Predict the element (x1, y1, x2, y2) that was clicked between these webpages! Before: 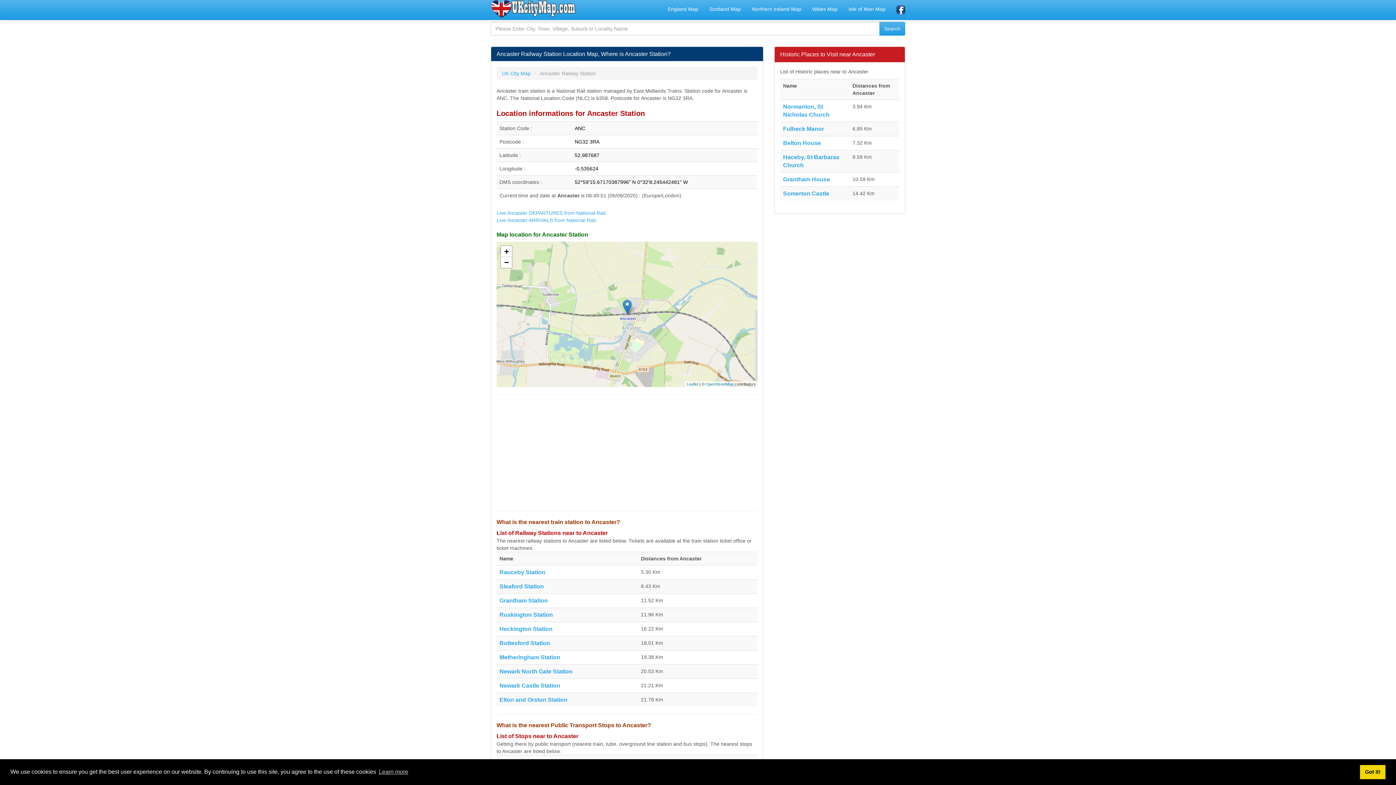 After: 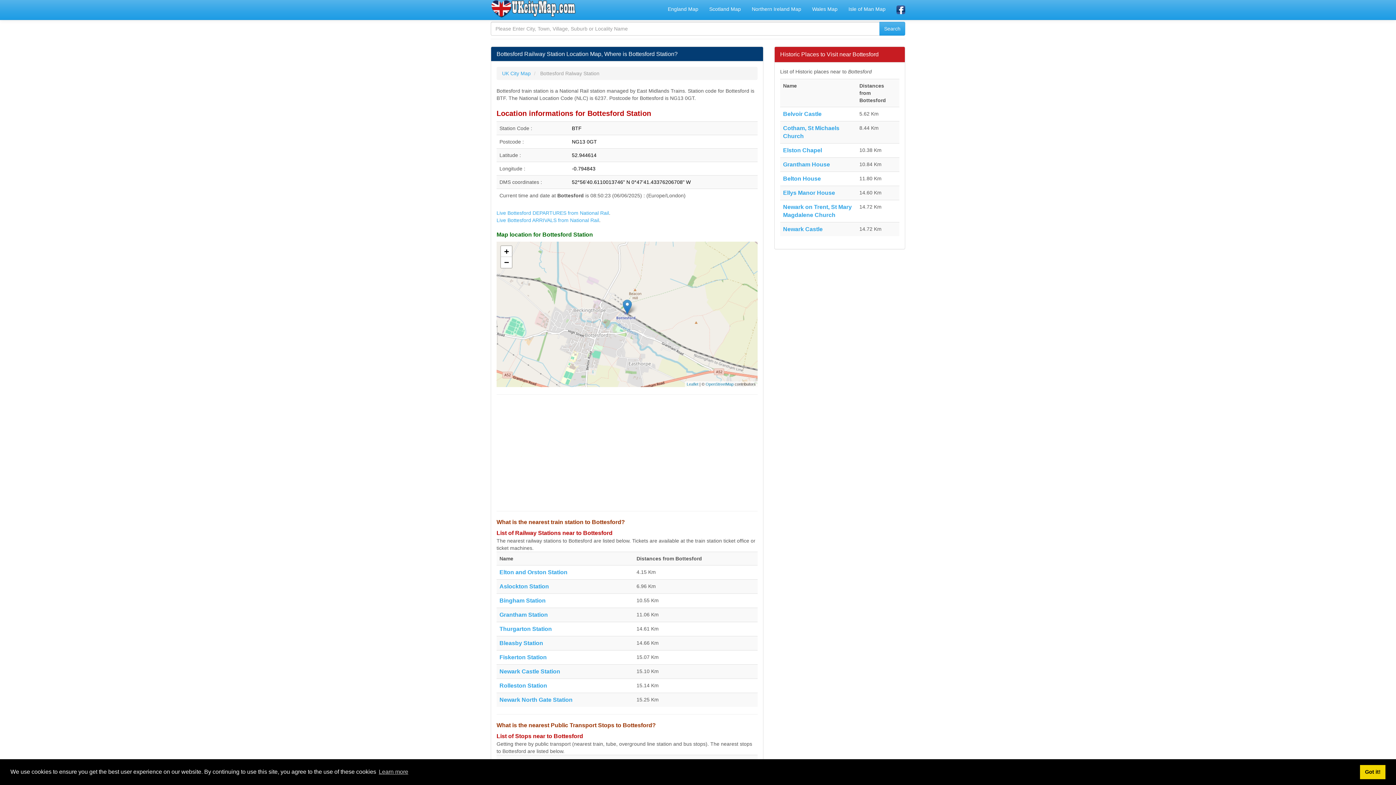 Action: bbox: (499, 640, 550, 646) label: Bottesford Station